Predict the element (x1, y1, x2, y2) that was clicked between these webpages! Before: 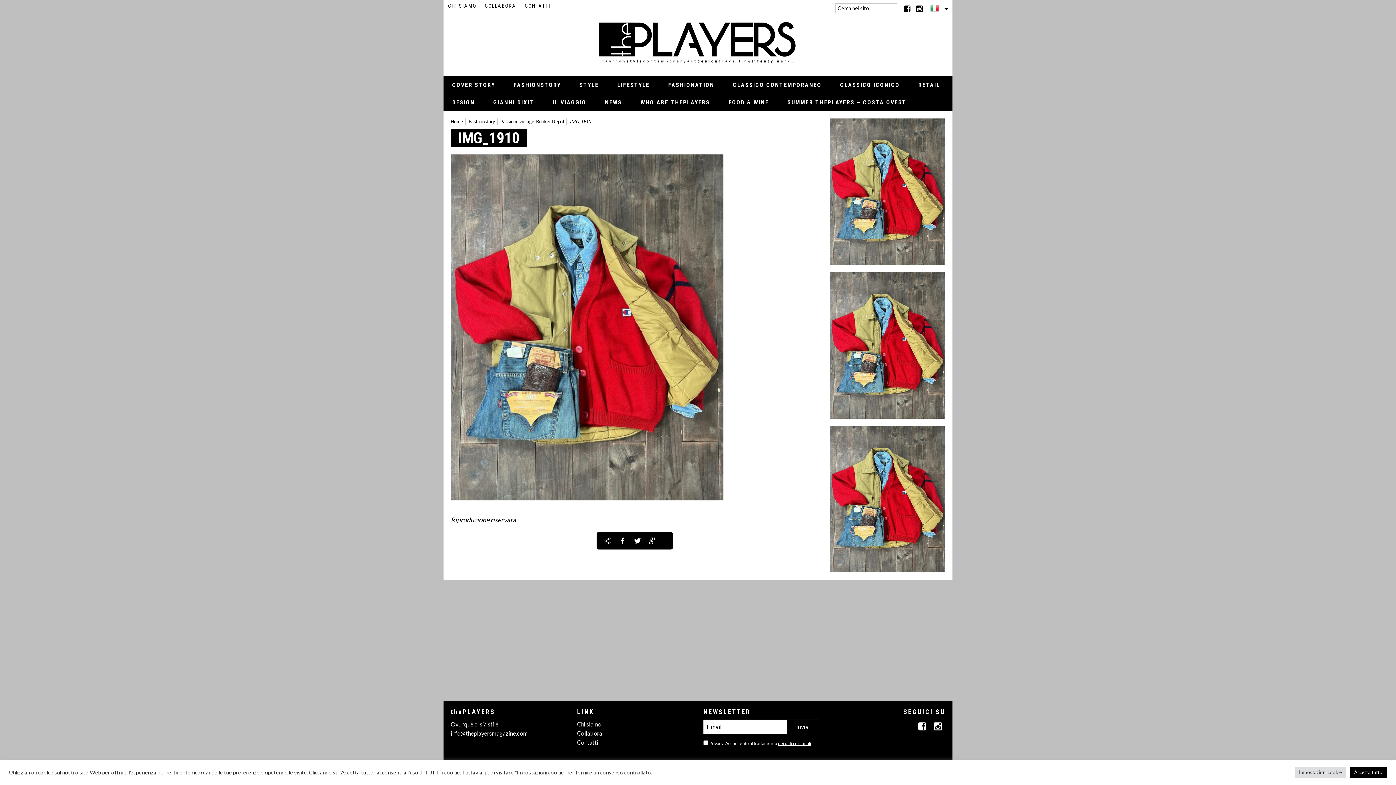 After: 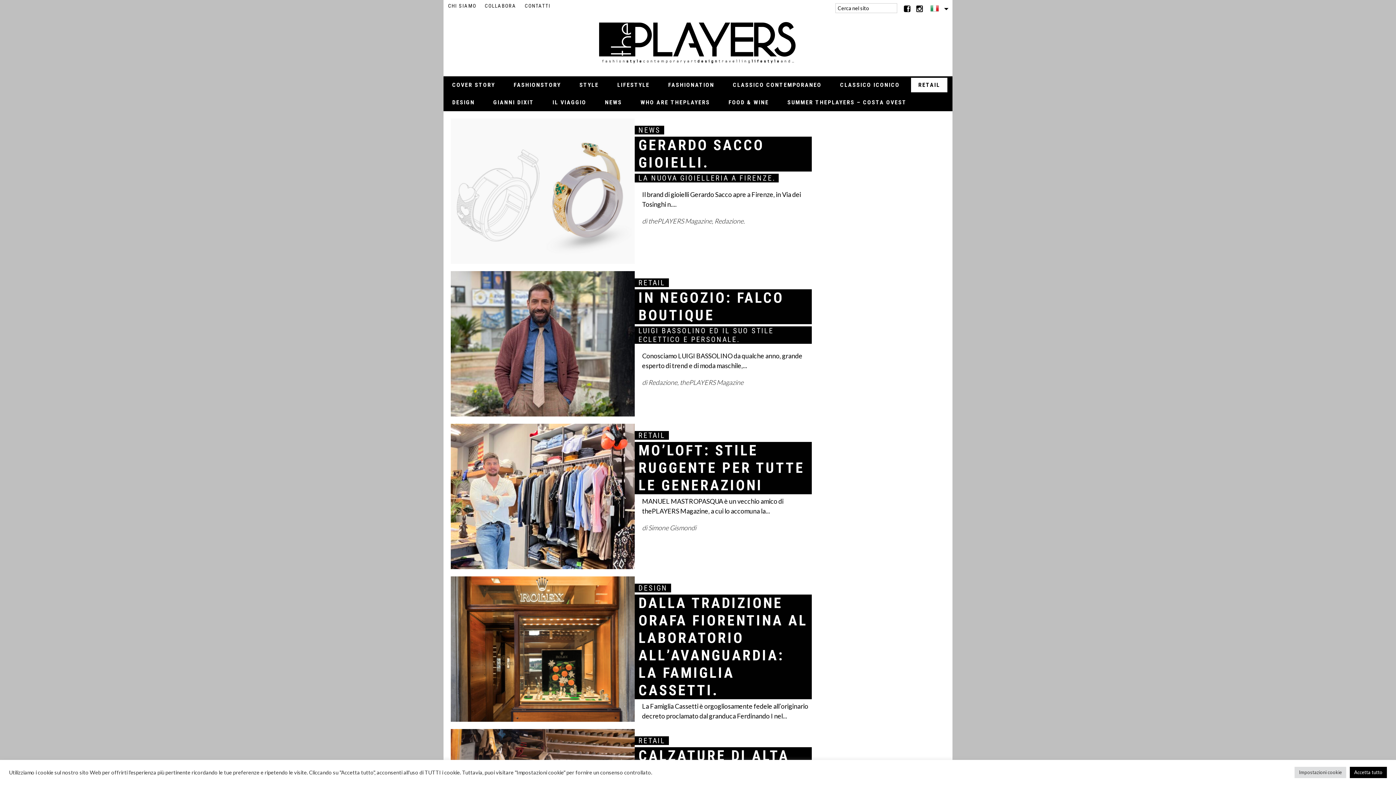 Action: label: RETAIL bbox: (909, 76, 949, 93)